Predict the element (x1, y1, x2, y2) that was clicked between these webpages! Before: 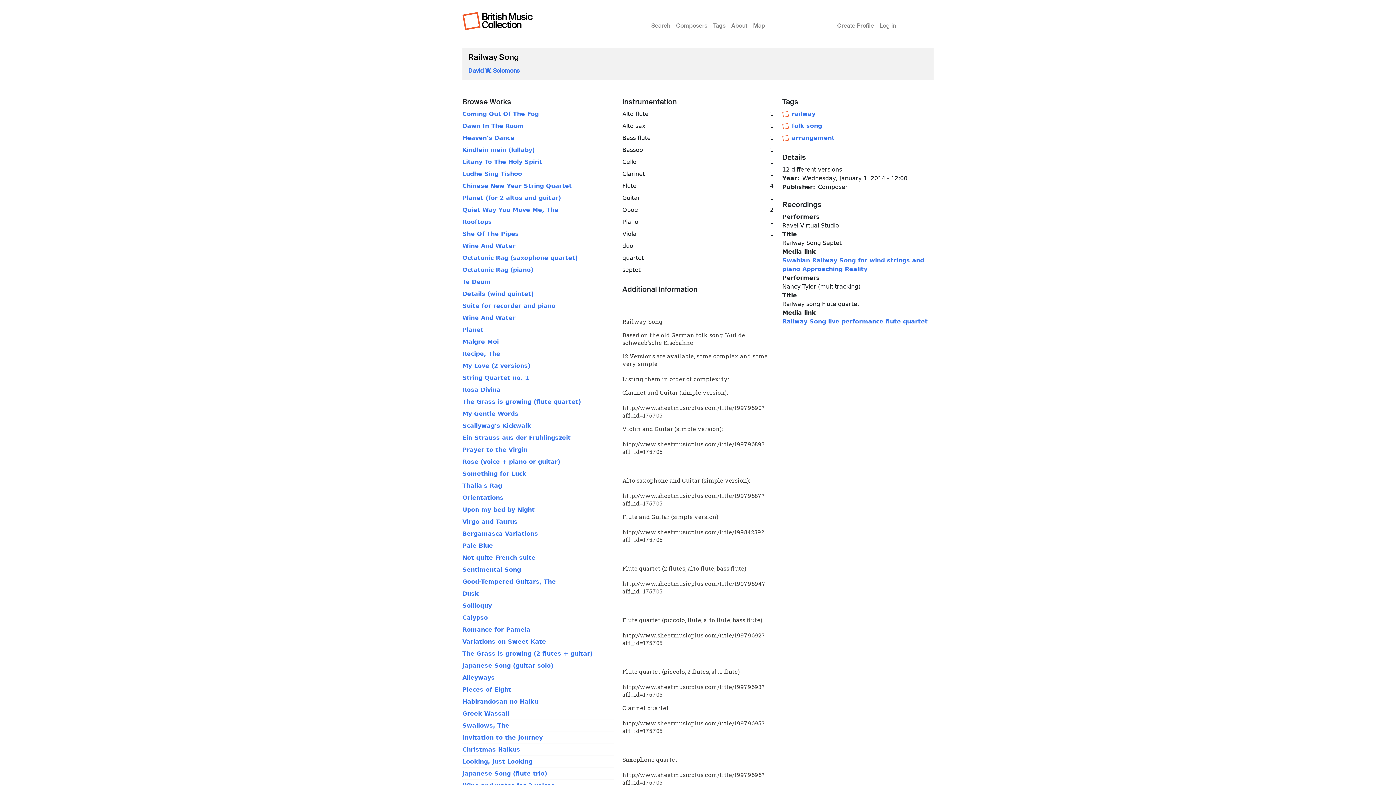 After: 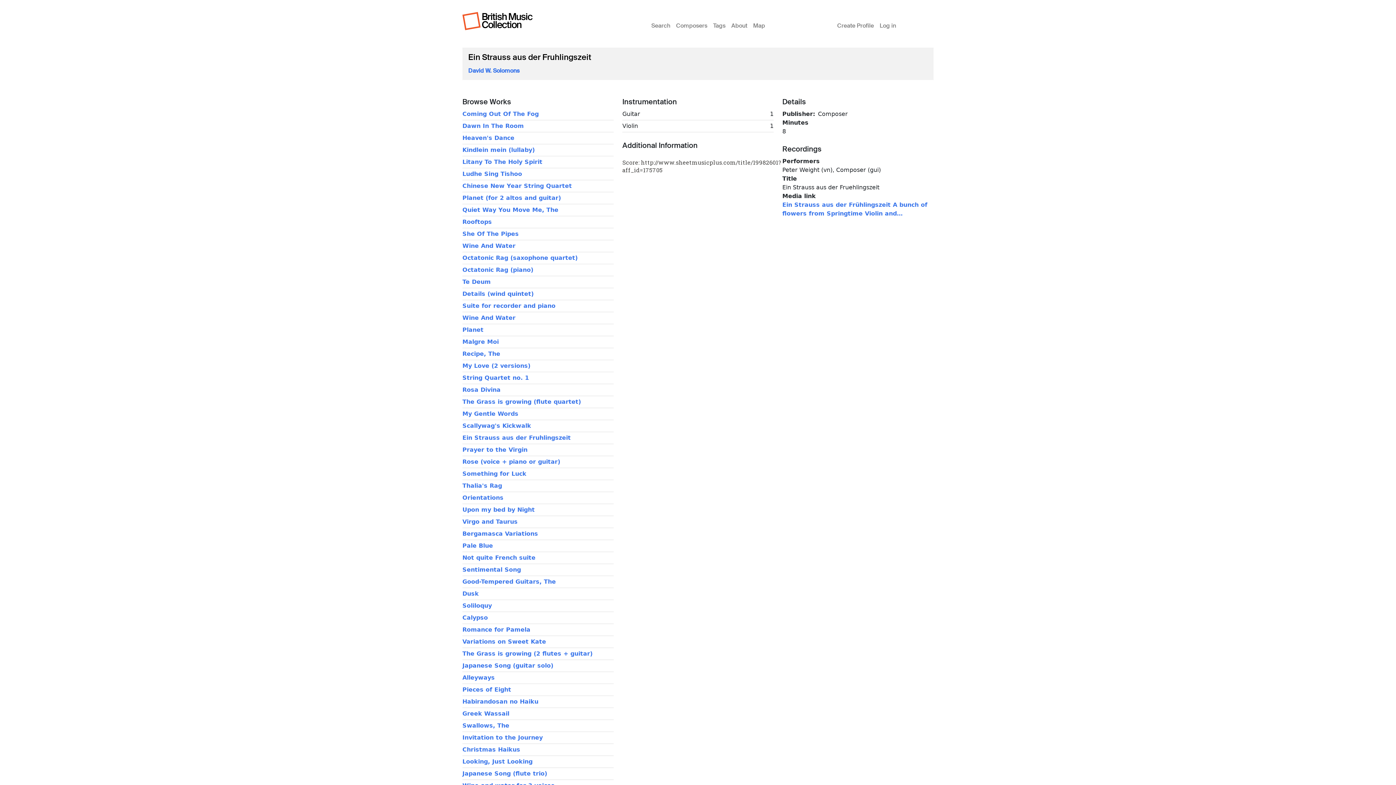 Action: bbox: (462, 434, 570, 441) label: Ein Strauss aus der Fruhlingszeit